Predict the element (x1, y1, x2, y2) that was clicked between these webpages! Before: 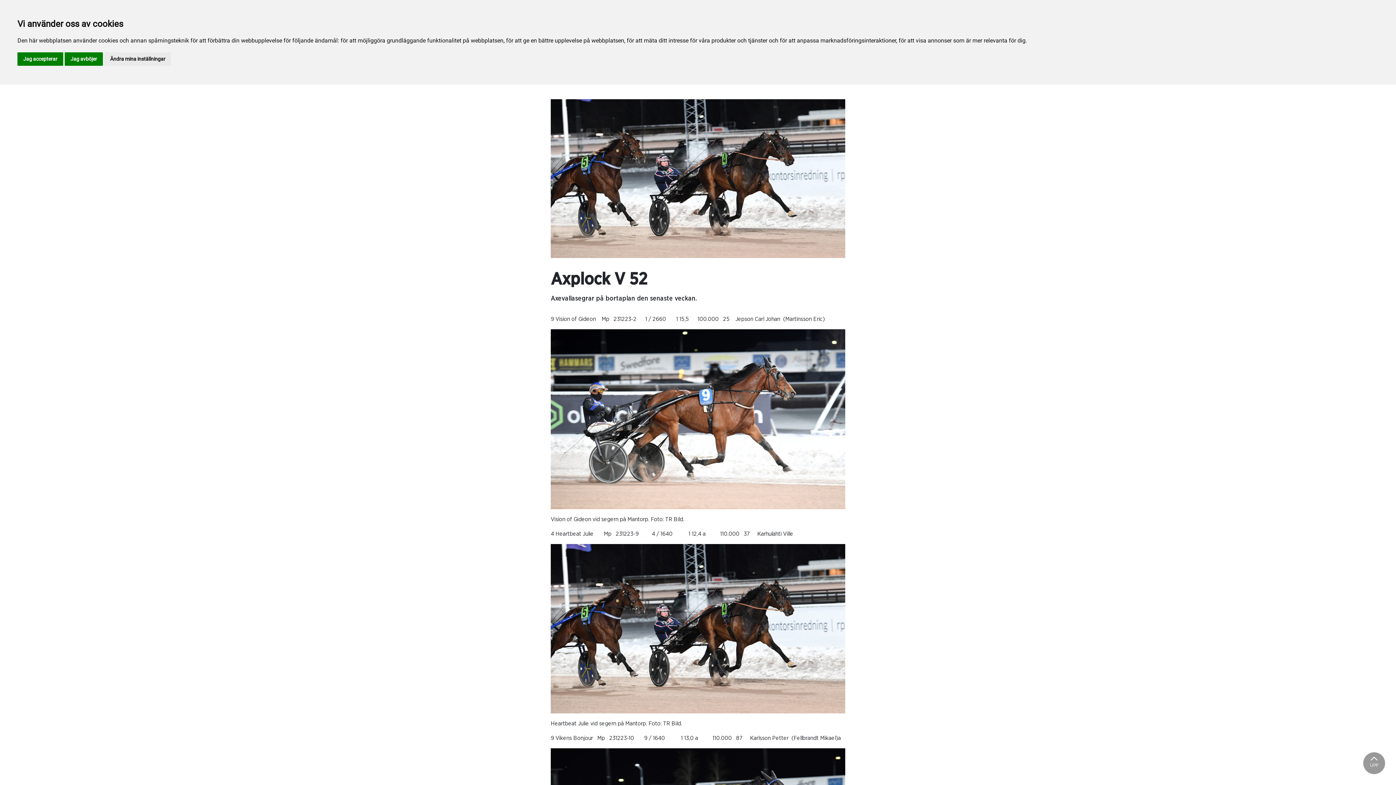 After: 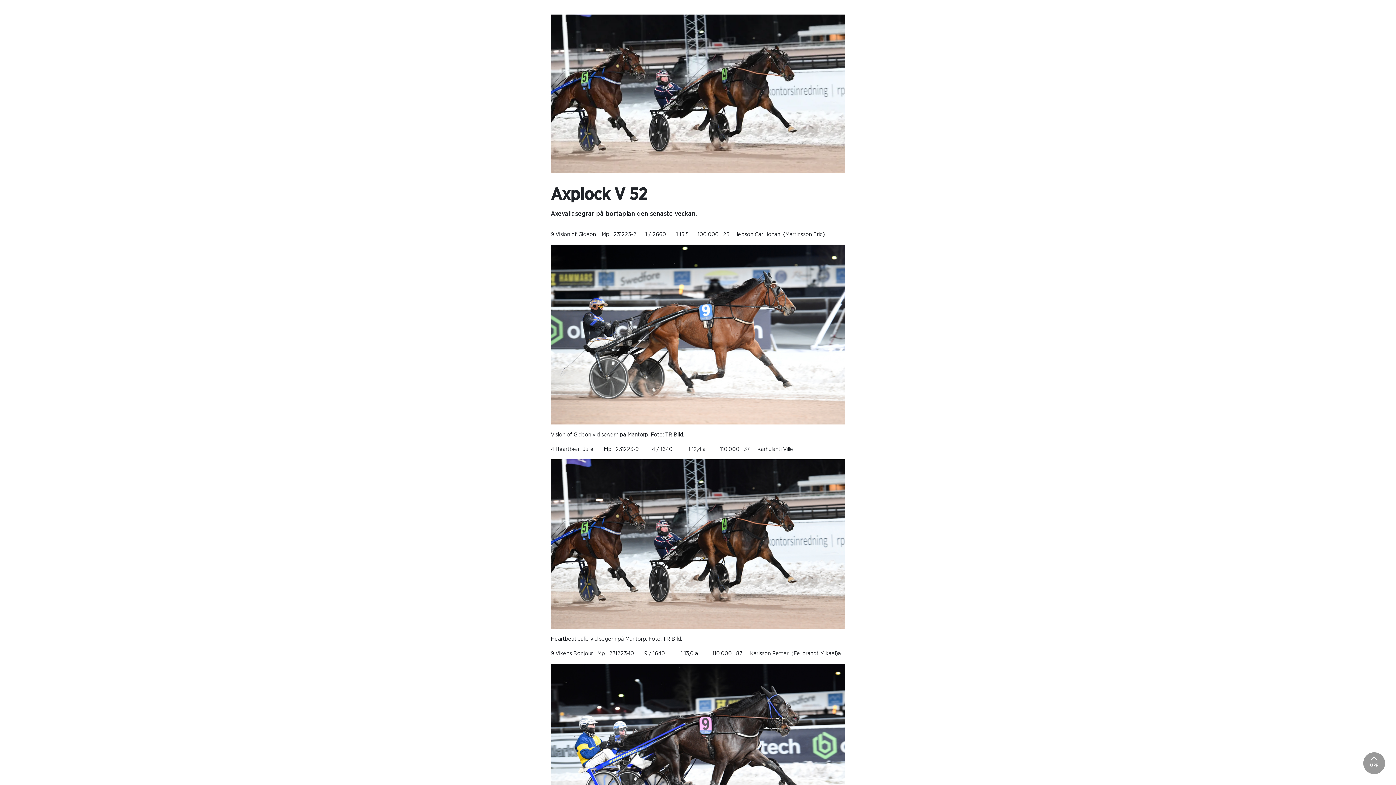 Action: label: Jag accepterar bbox: (17, 52, 63, 65)